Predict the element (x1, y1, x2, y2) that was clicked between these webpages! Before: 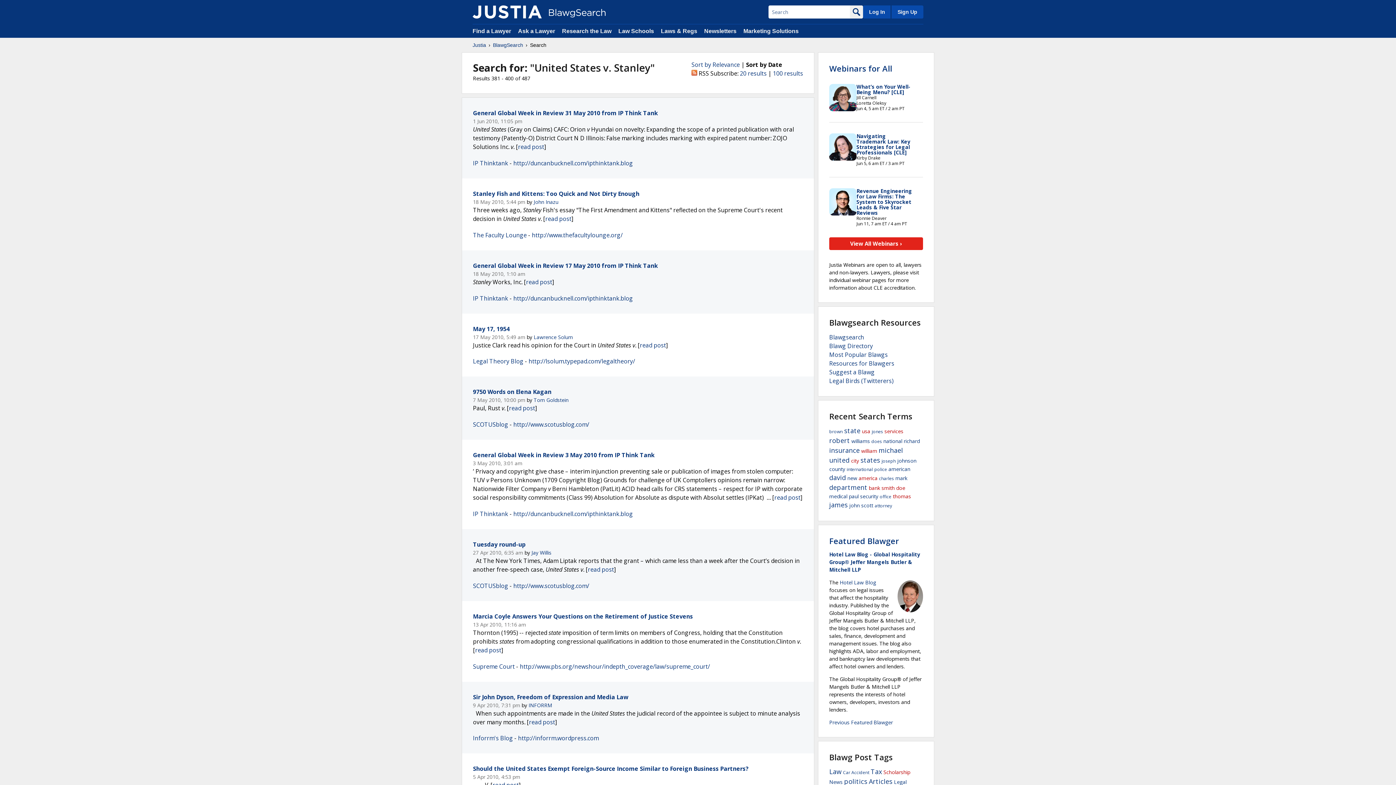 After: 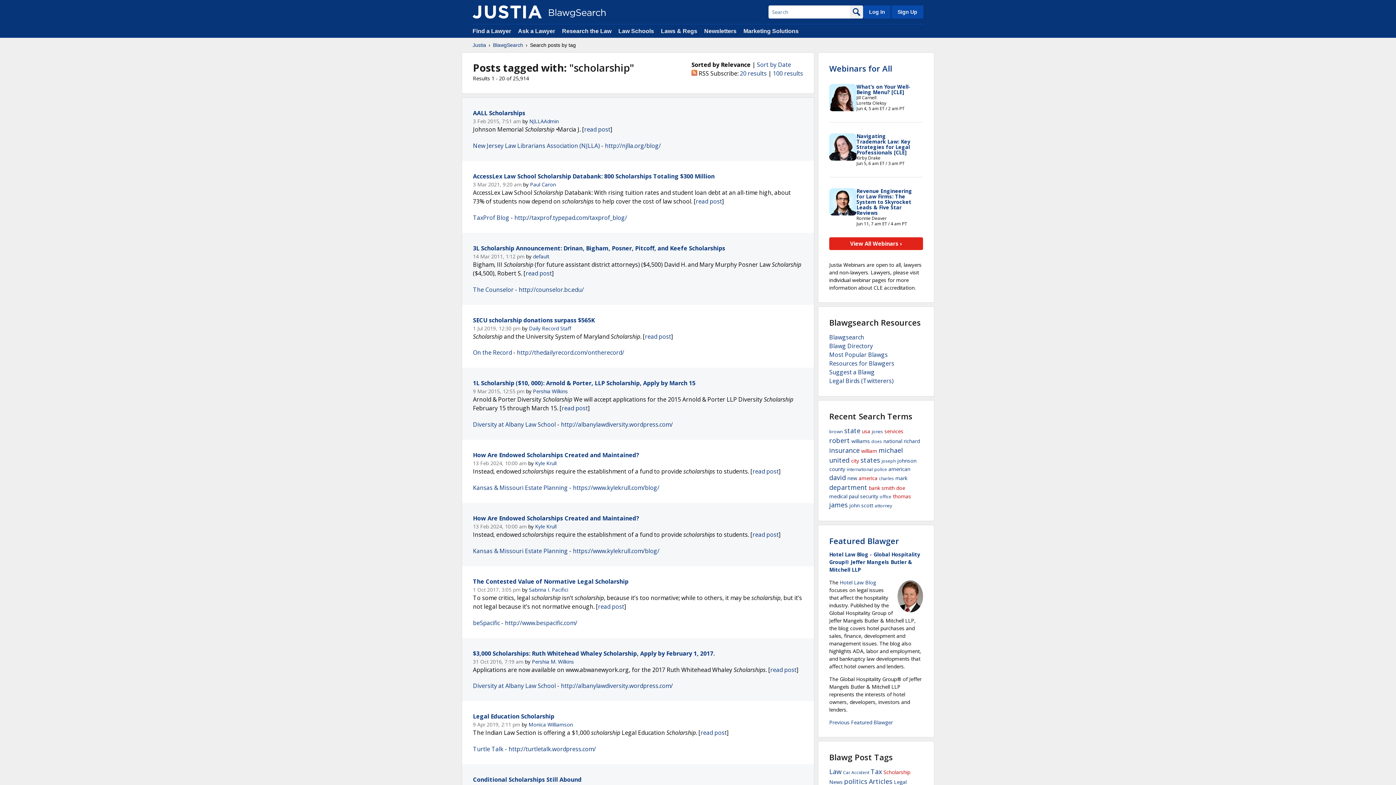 Action: bbox: (883, 769, 910, 776) label: Scholarship